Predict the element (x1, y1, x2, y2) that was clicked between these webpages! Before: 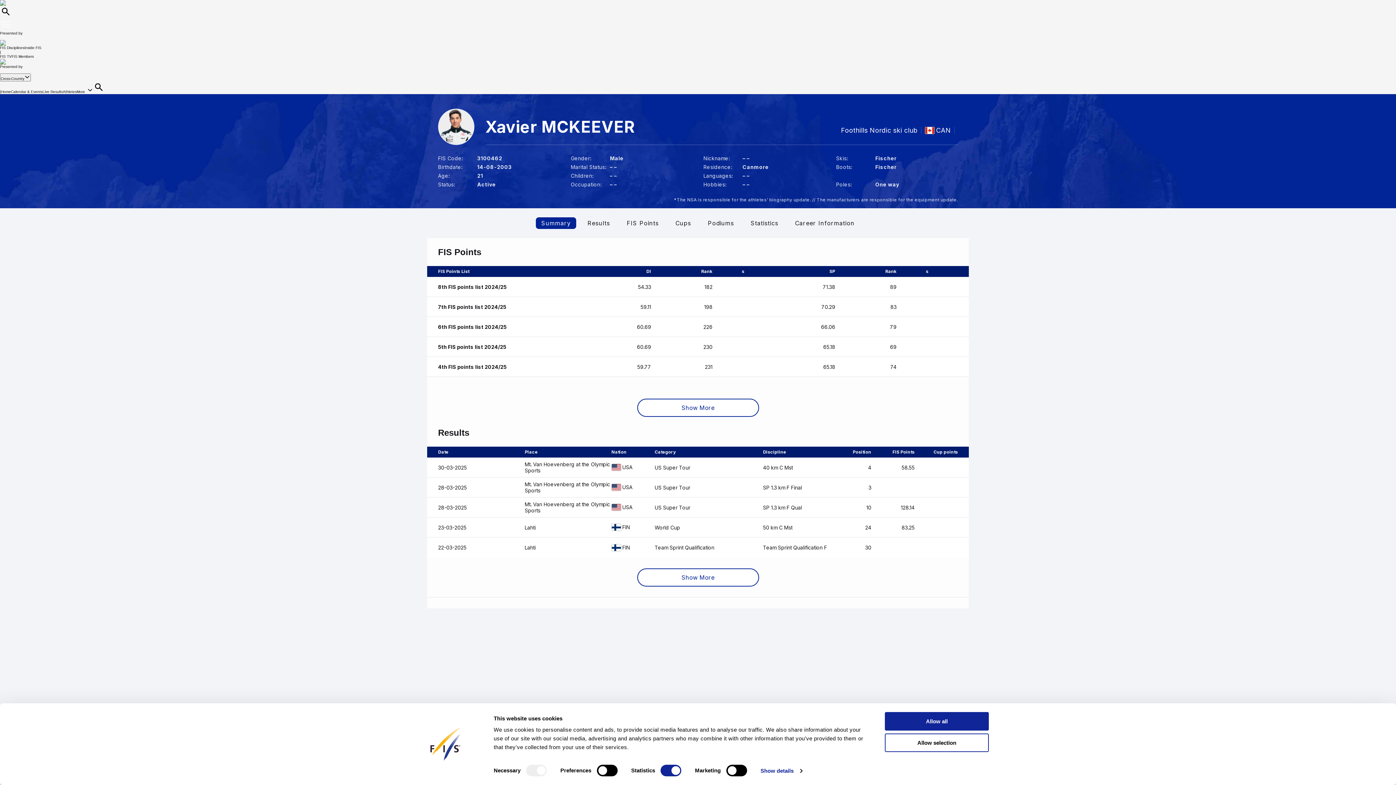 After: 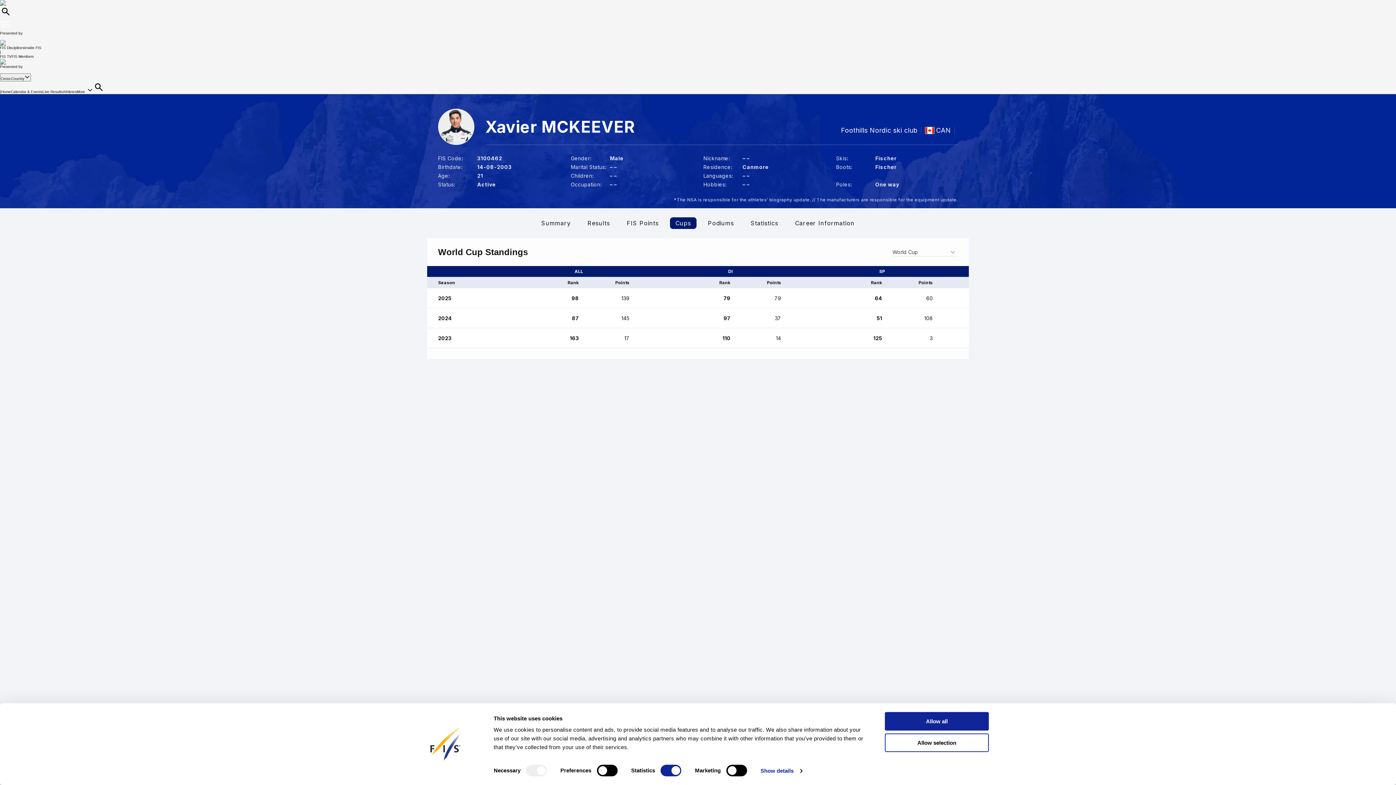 Action: label: Cups bbox: (675, 219, 691, 226)